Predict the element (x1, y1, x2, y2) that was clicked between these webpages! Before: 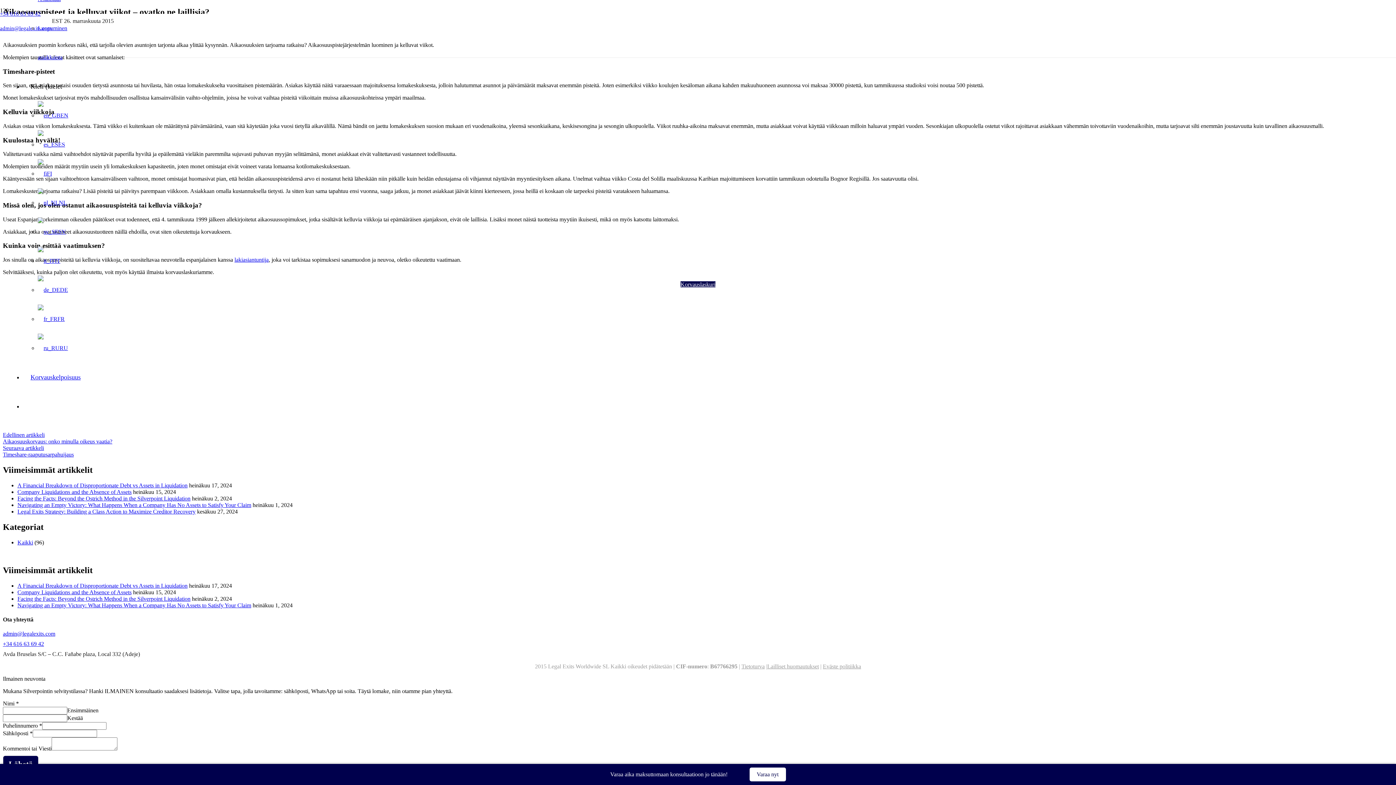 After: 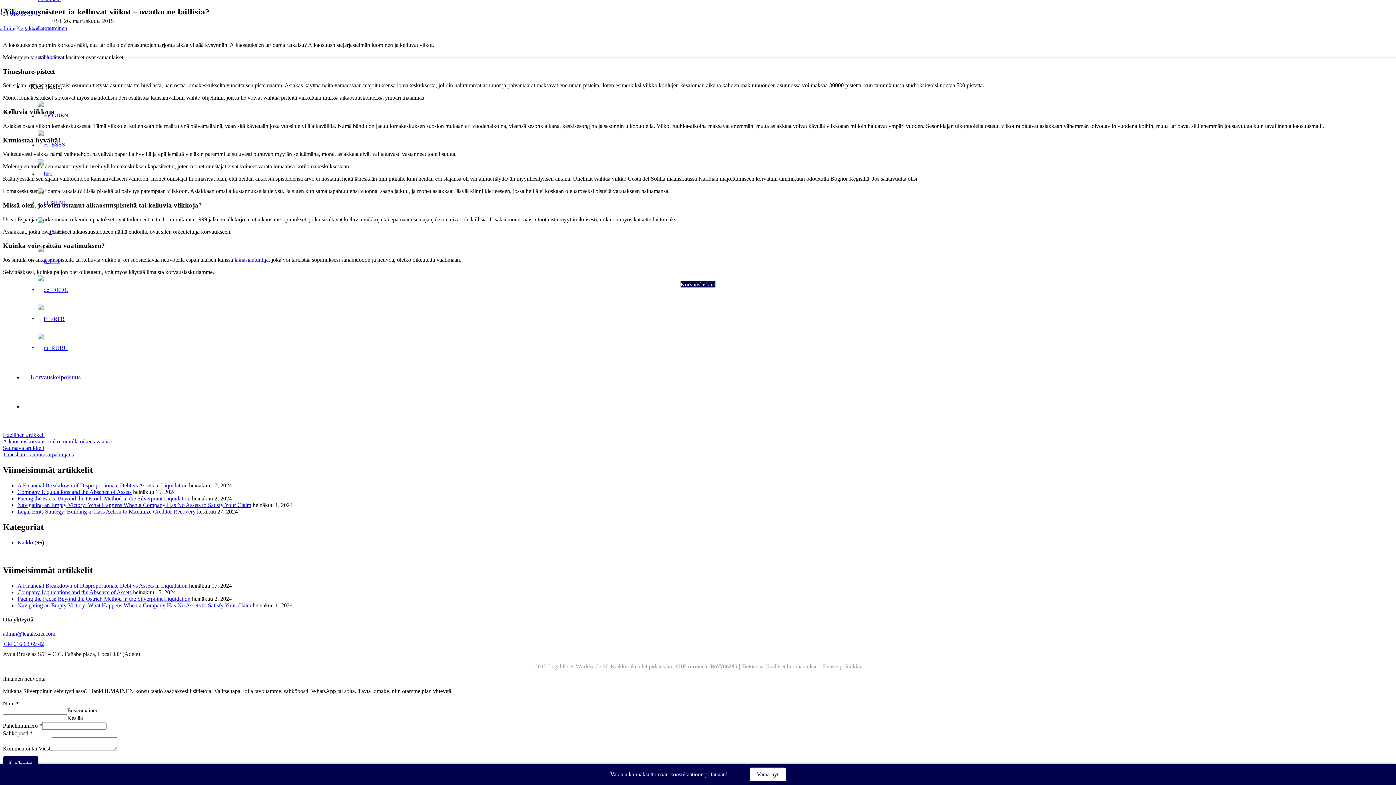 Action: label: Kieli (kielet bbox: (23, 82, 69, 90)